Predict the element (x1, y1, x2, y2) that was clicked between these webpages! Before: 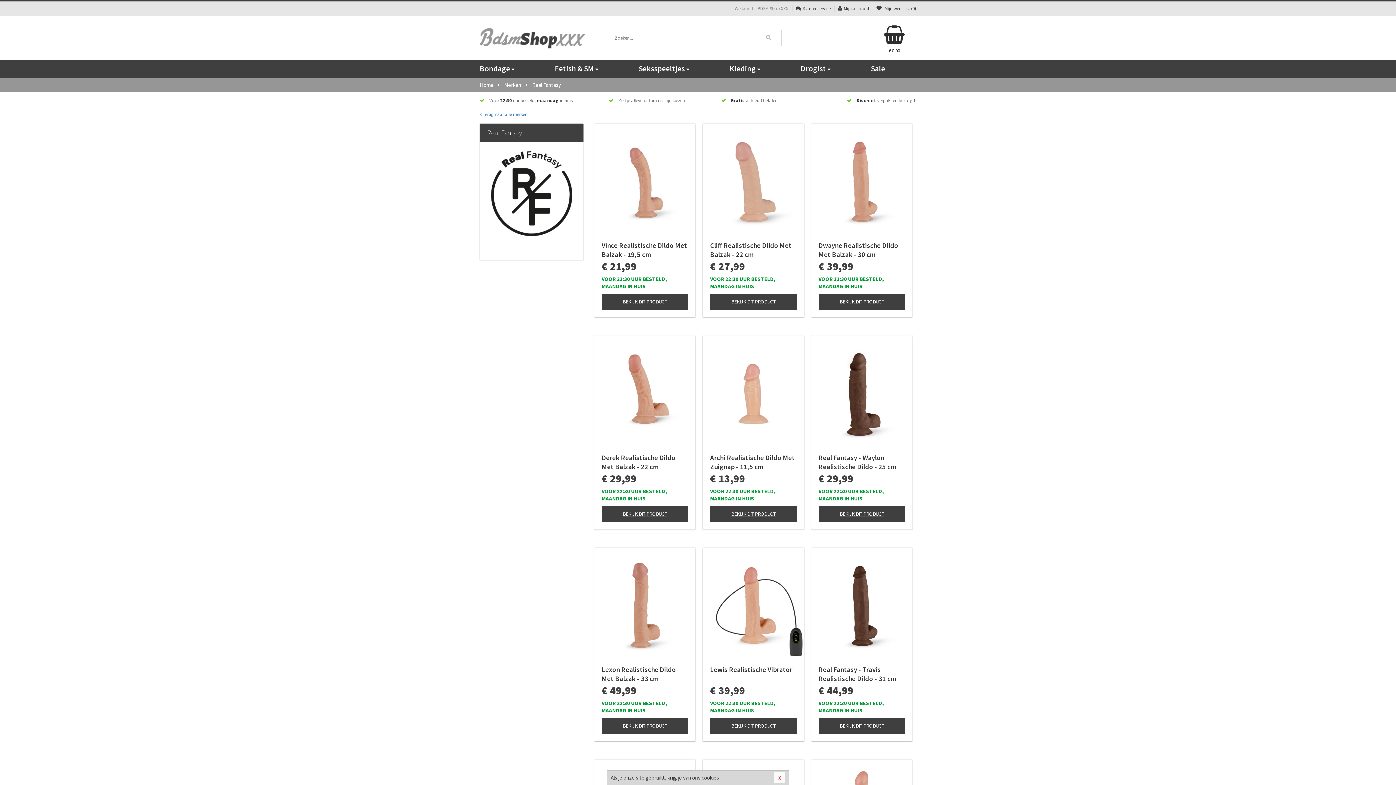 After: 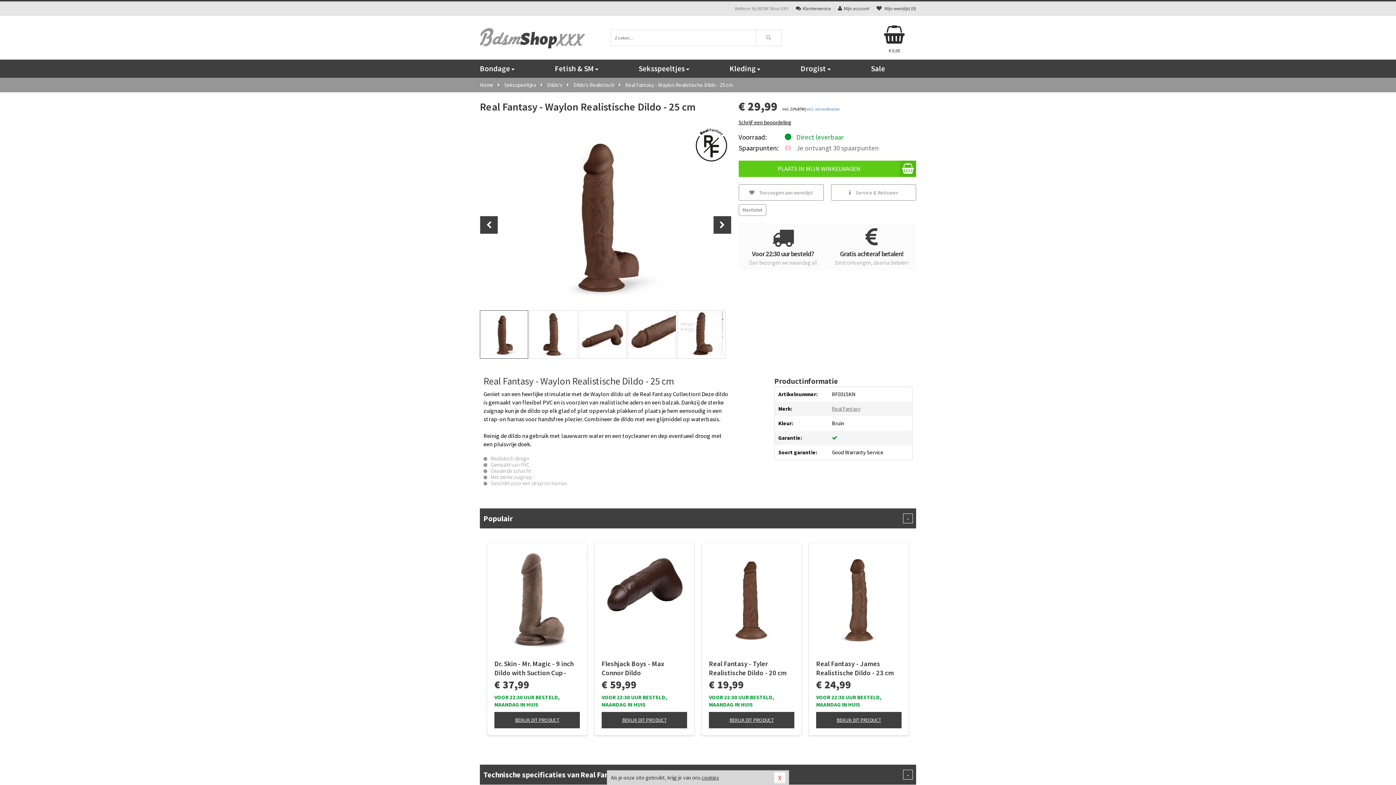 Action: bbox: (811, 343, 912, 444)